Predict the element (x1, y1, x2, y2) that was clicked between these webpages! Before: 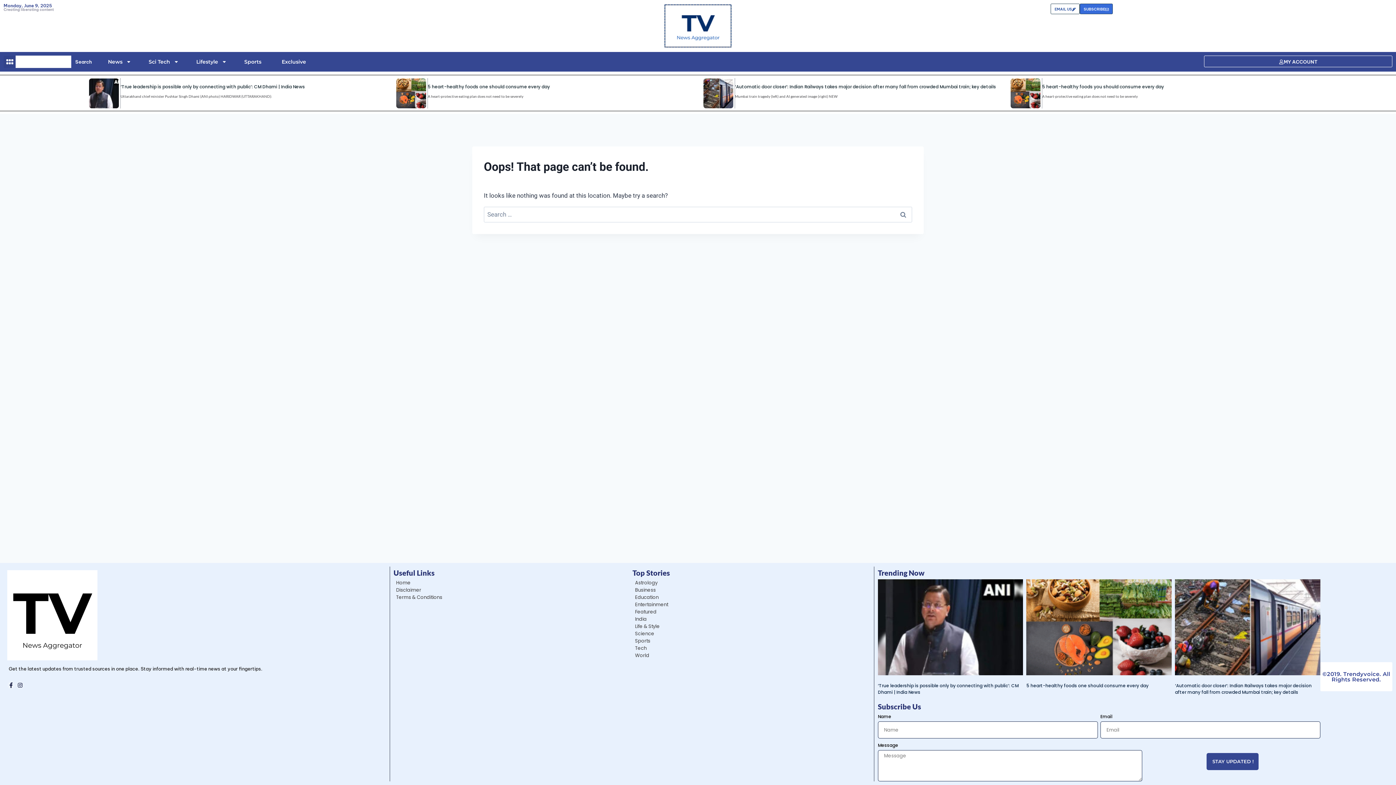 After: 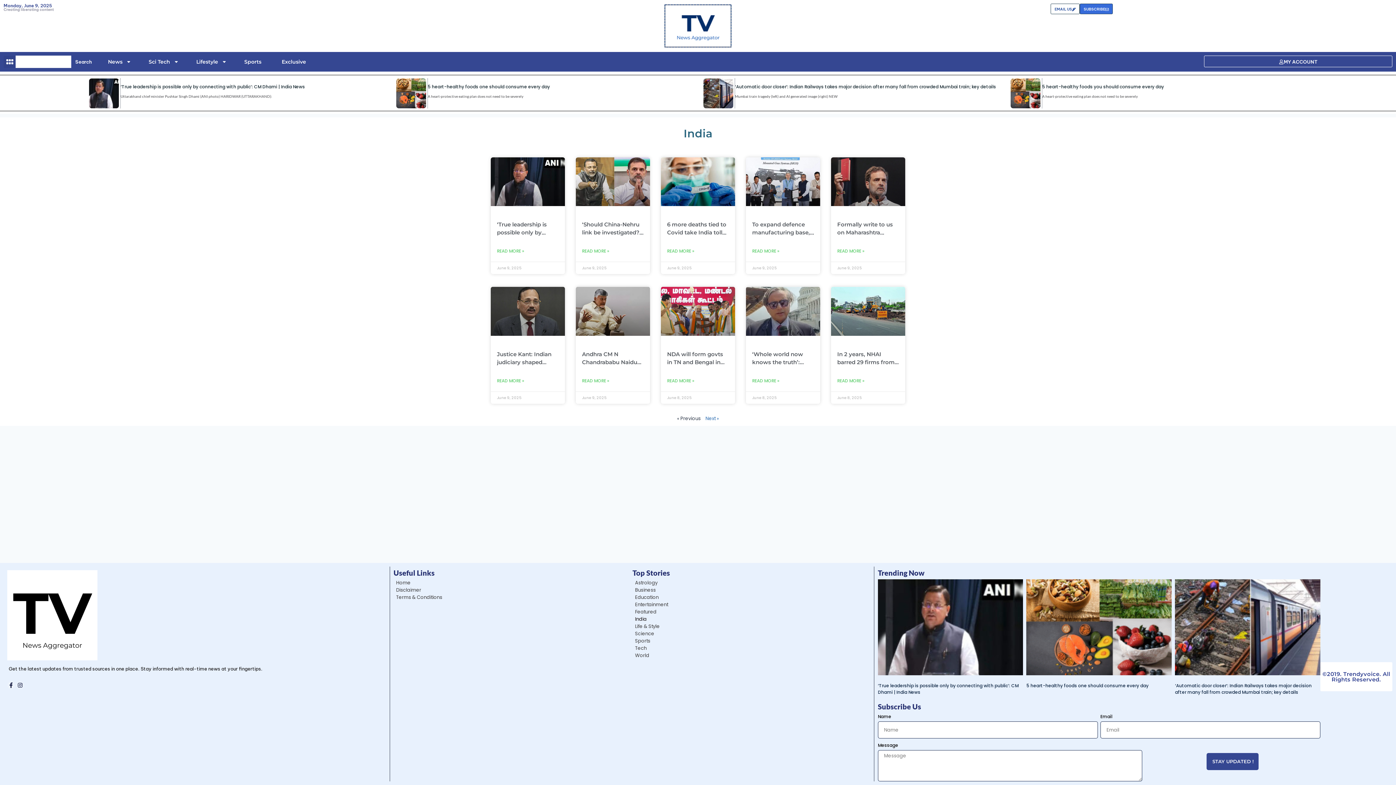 Action: label: India bbox: (635, 616, 871, 623)